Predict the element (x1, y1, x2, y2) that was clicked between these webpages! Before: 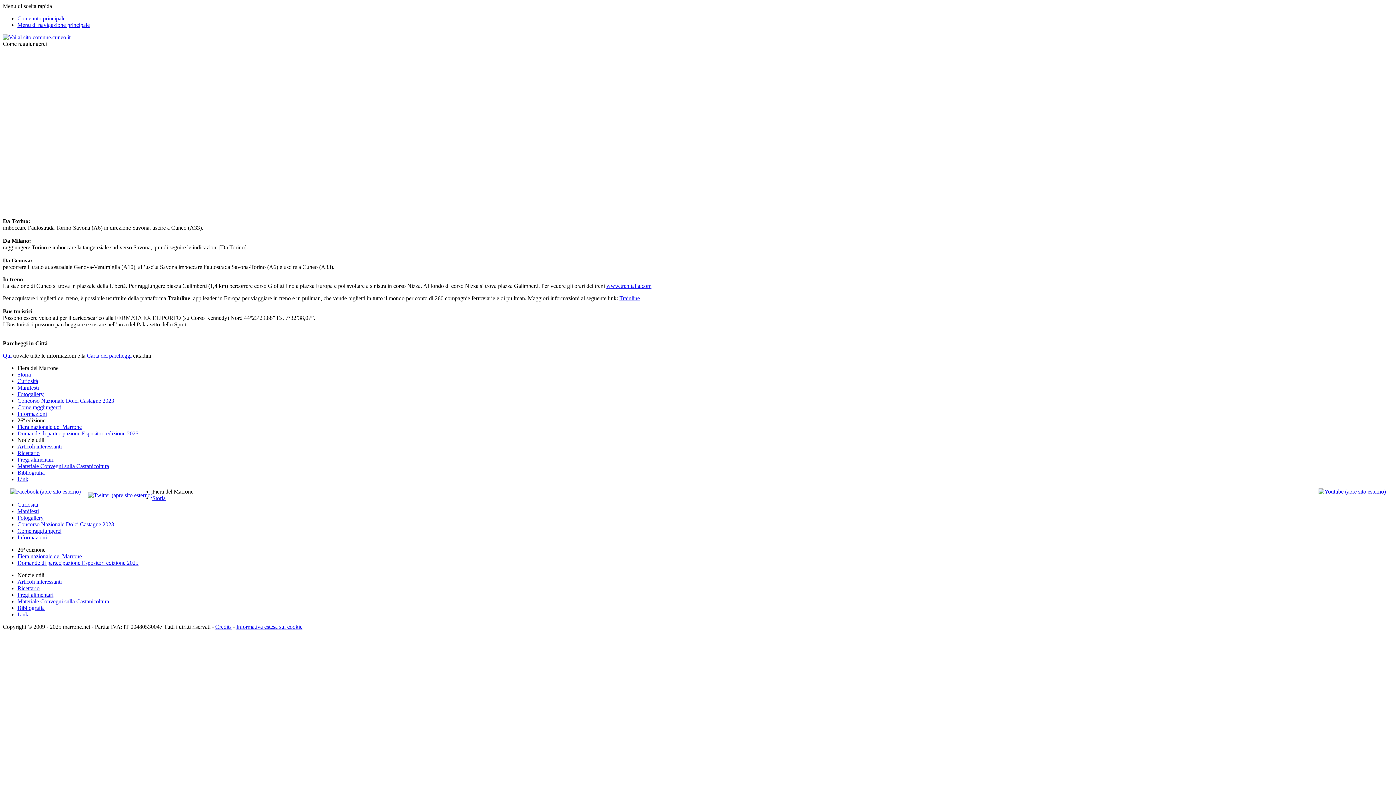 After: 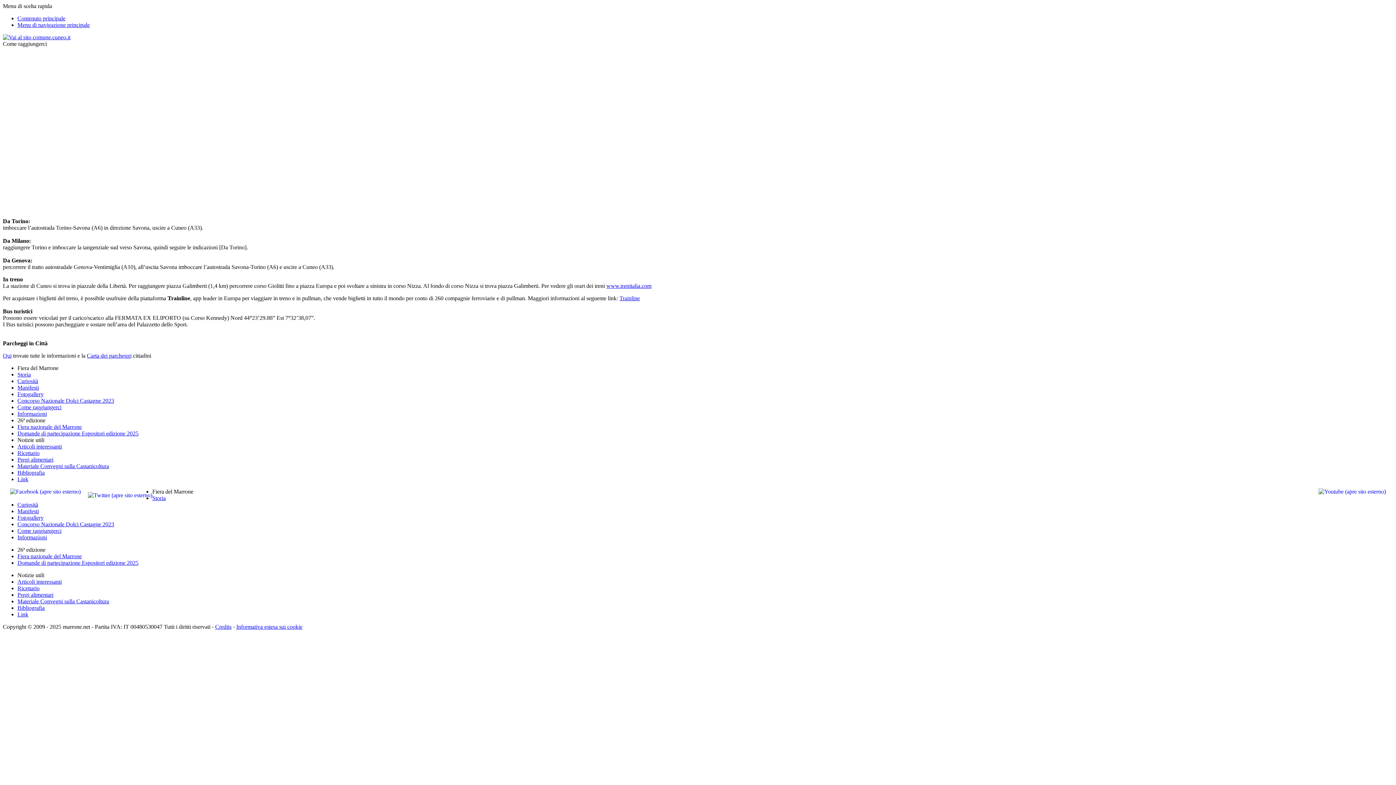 Action: label: Come raggiungerci bbox: (17, 404, 61, 410)